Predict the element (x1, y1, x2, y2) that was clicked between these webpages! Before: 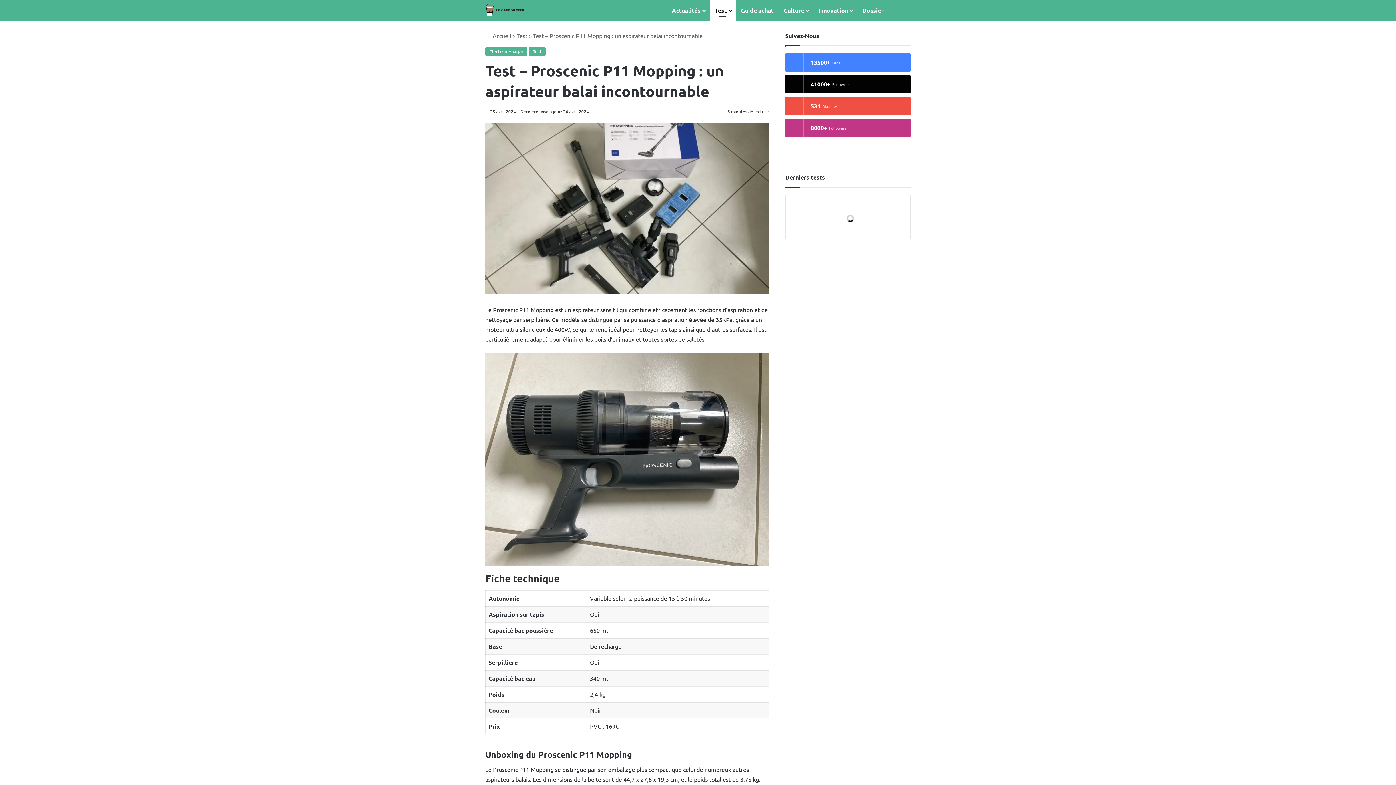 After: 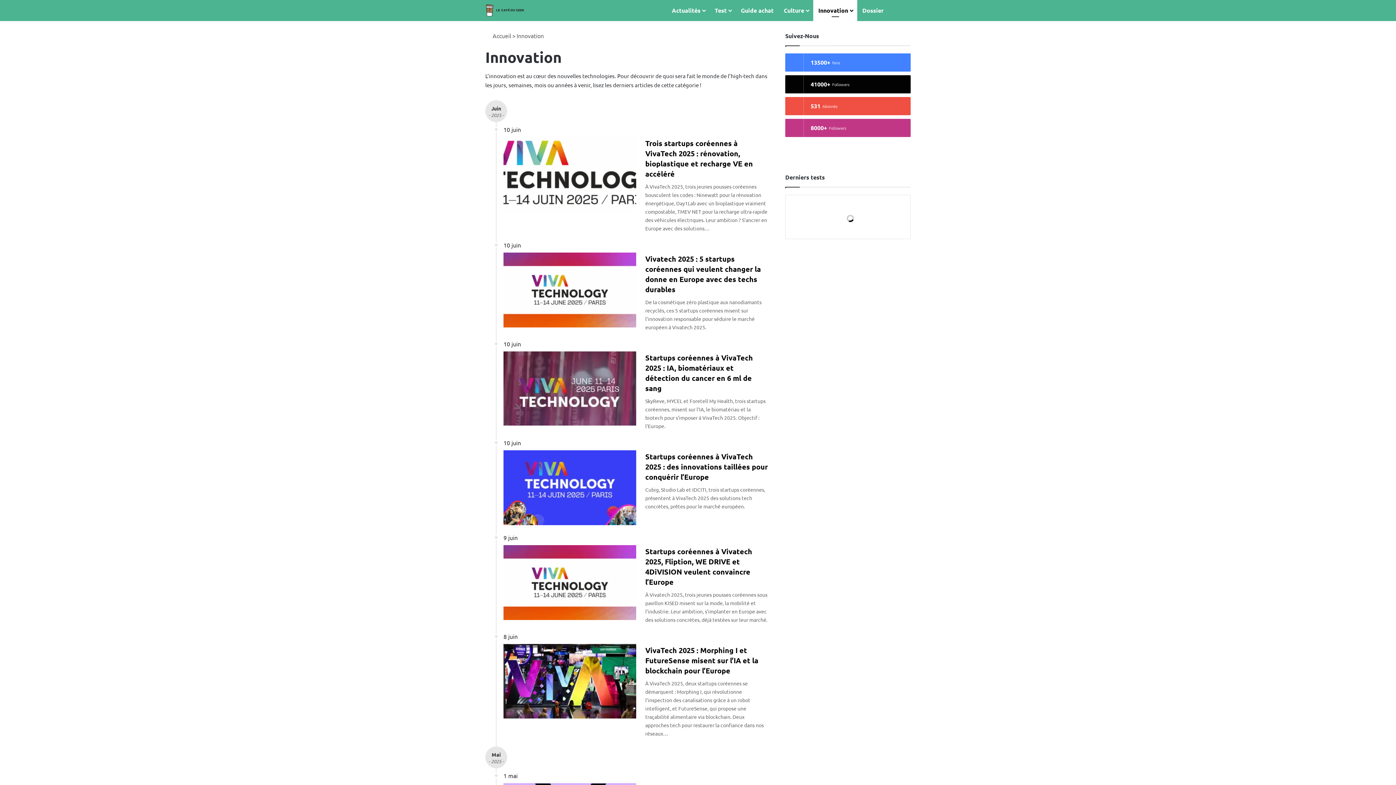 Action: bbox: (813, 0, 857, 21) label: Innovation